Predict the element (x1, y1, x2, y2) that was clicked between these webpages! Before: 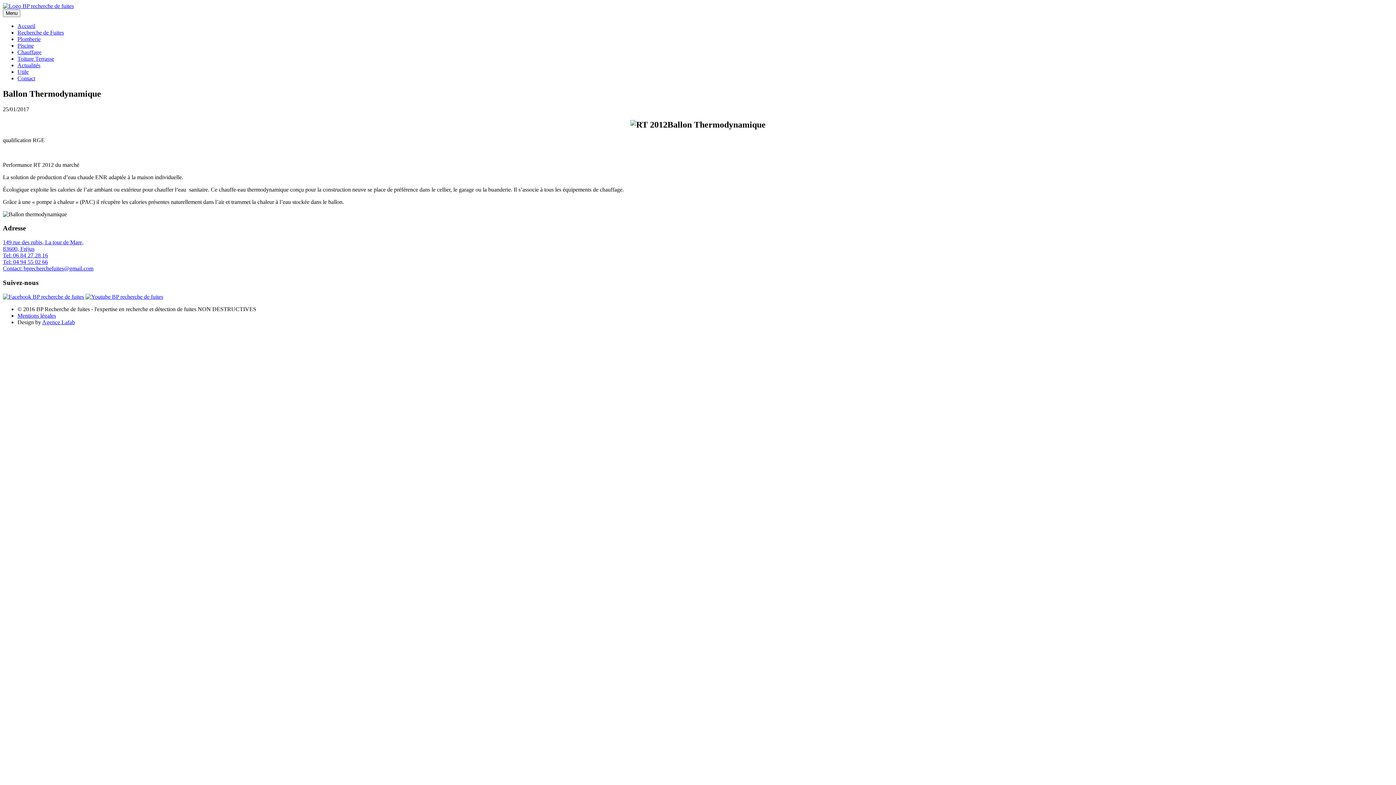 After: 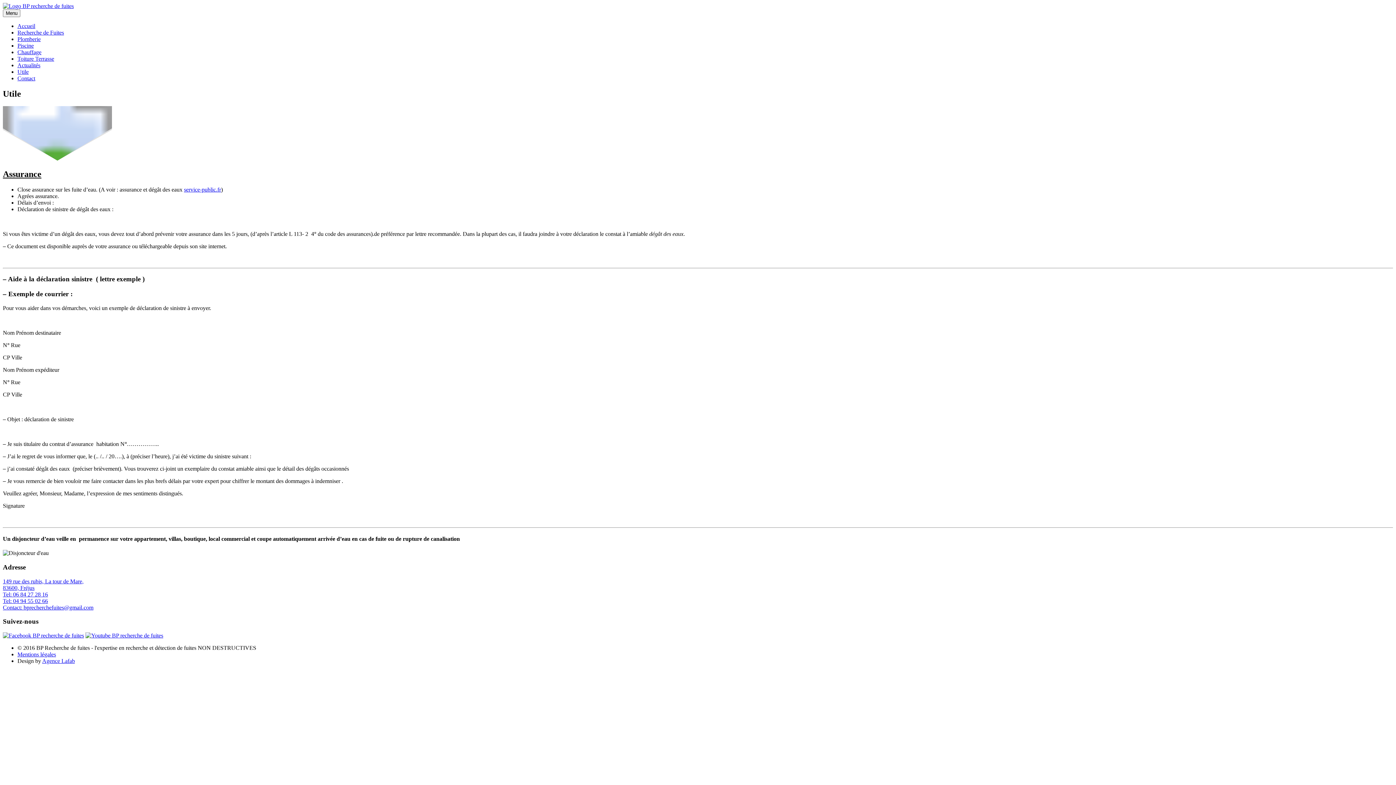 Action: bbox: (17, 68, 28, 74) label: Utile